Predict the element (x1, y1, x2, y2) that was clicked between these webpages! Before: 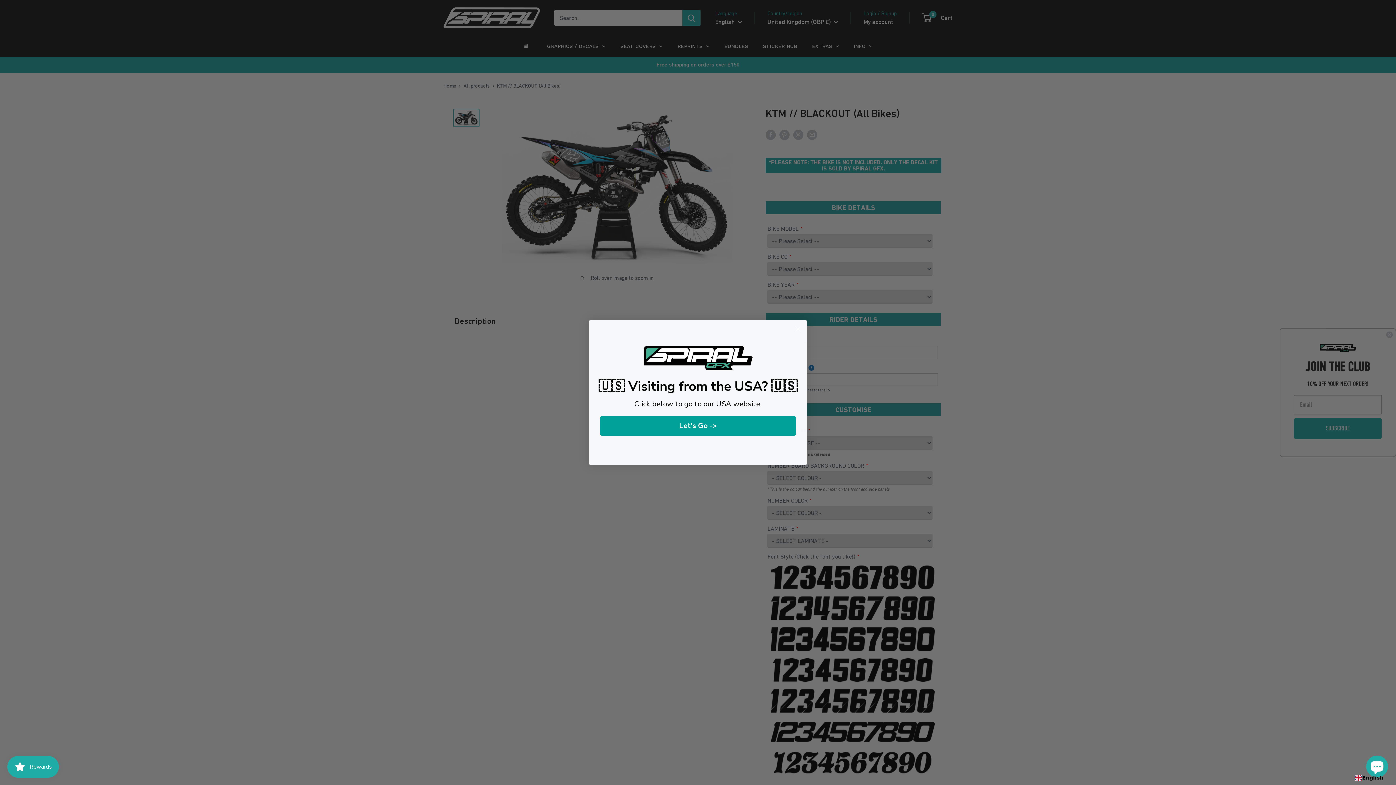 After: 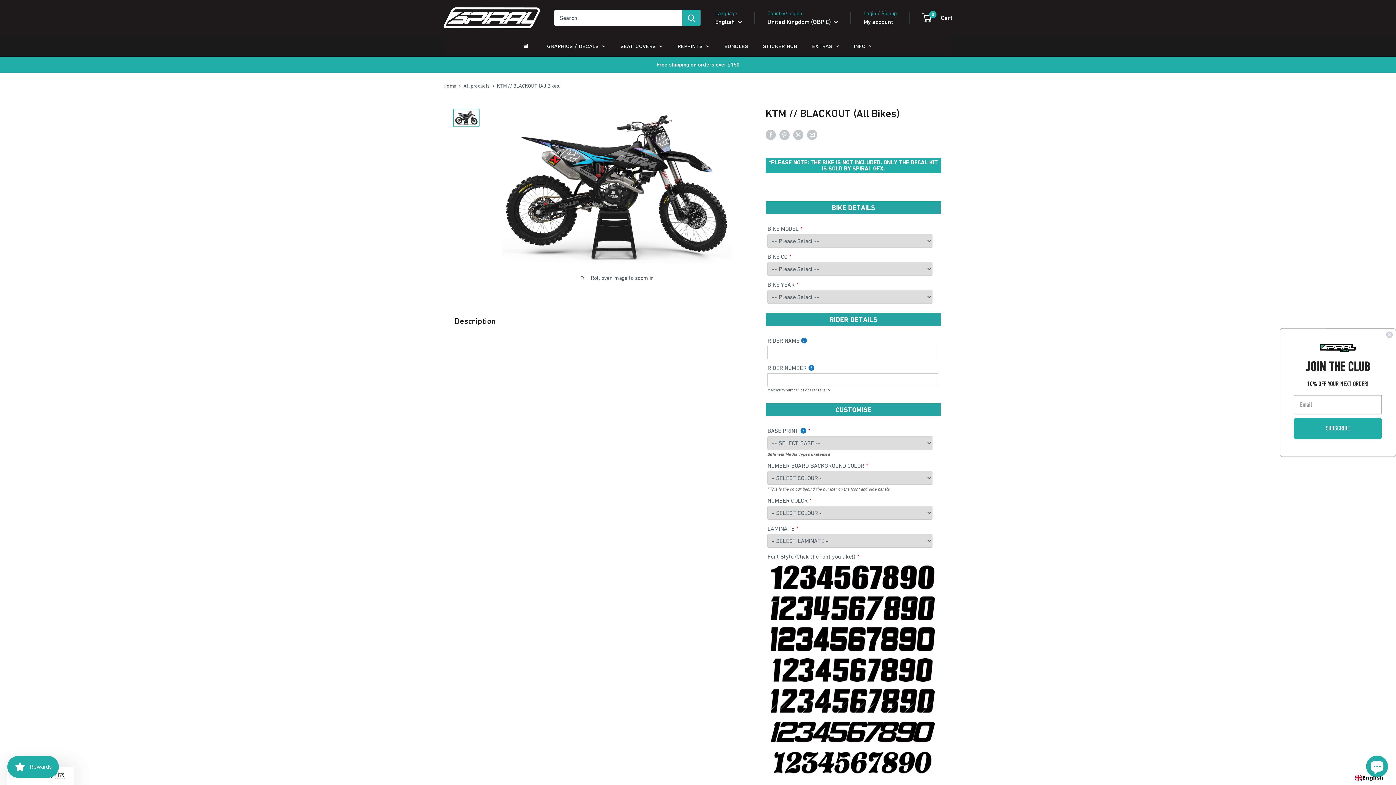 Action: label: Close dialog bbox: (791, 322, 804, 335)